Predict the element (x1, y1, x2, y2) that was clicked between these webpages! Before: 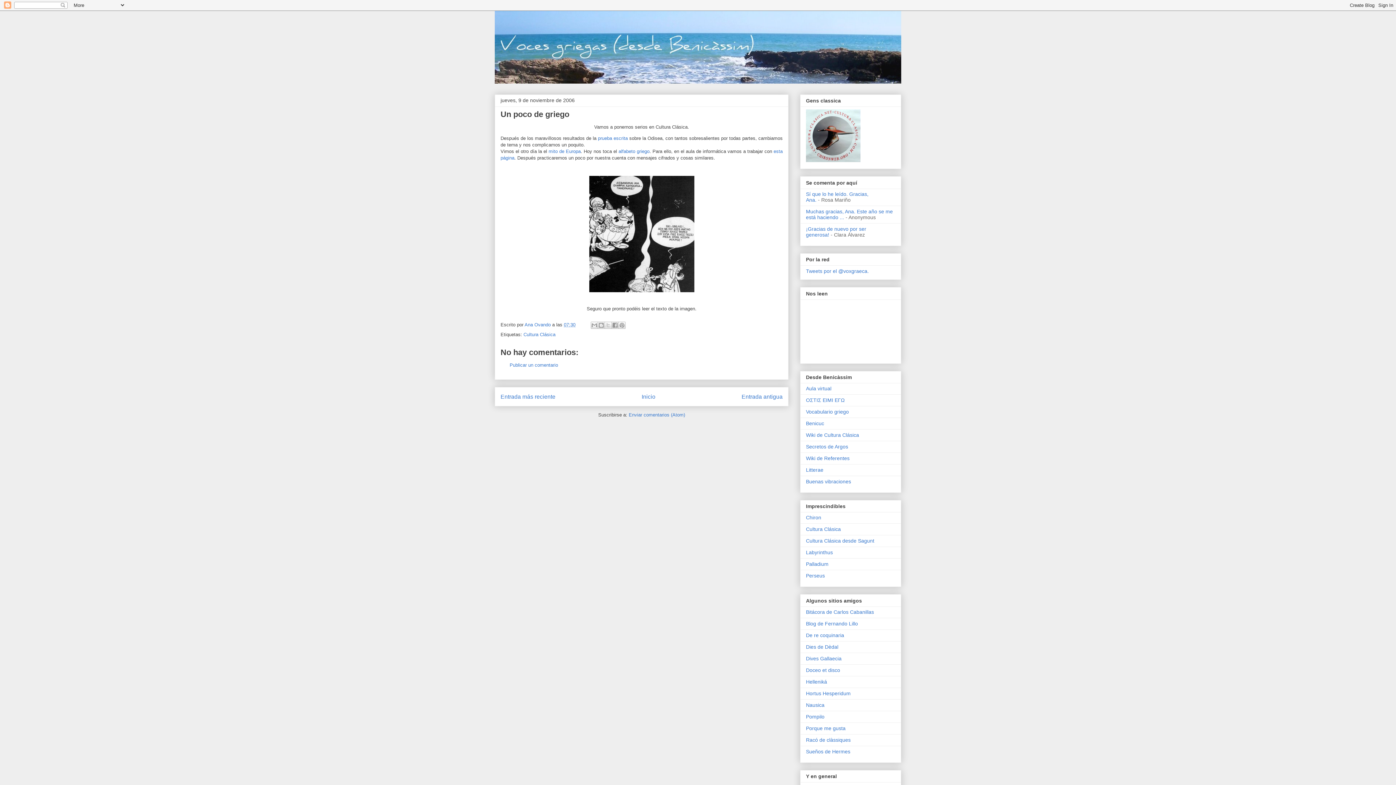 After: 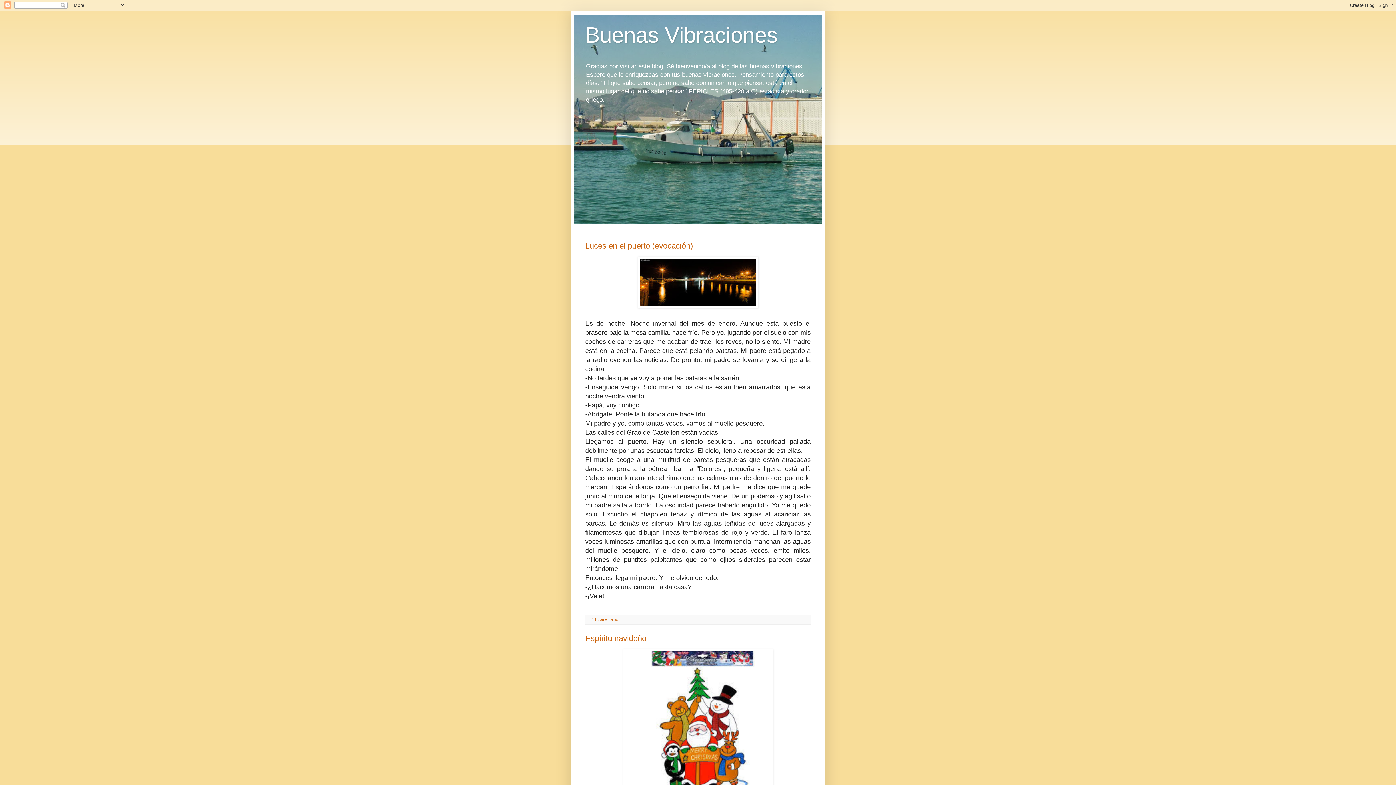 Action: label: Buenas vibraciones bbox: (806, 478, 851, 484)